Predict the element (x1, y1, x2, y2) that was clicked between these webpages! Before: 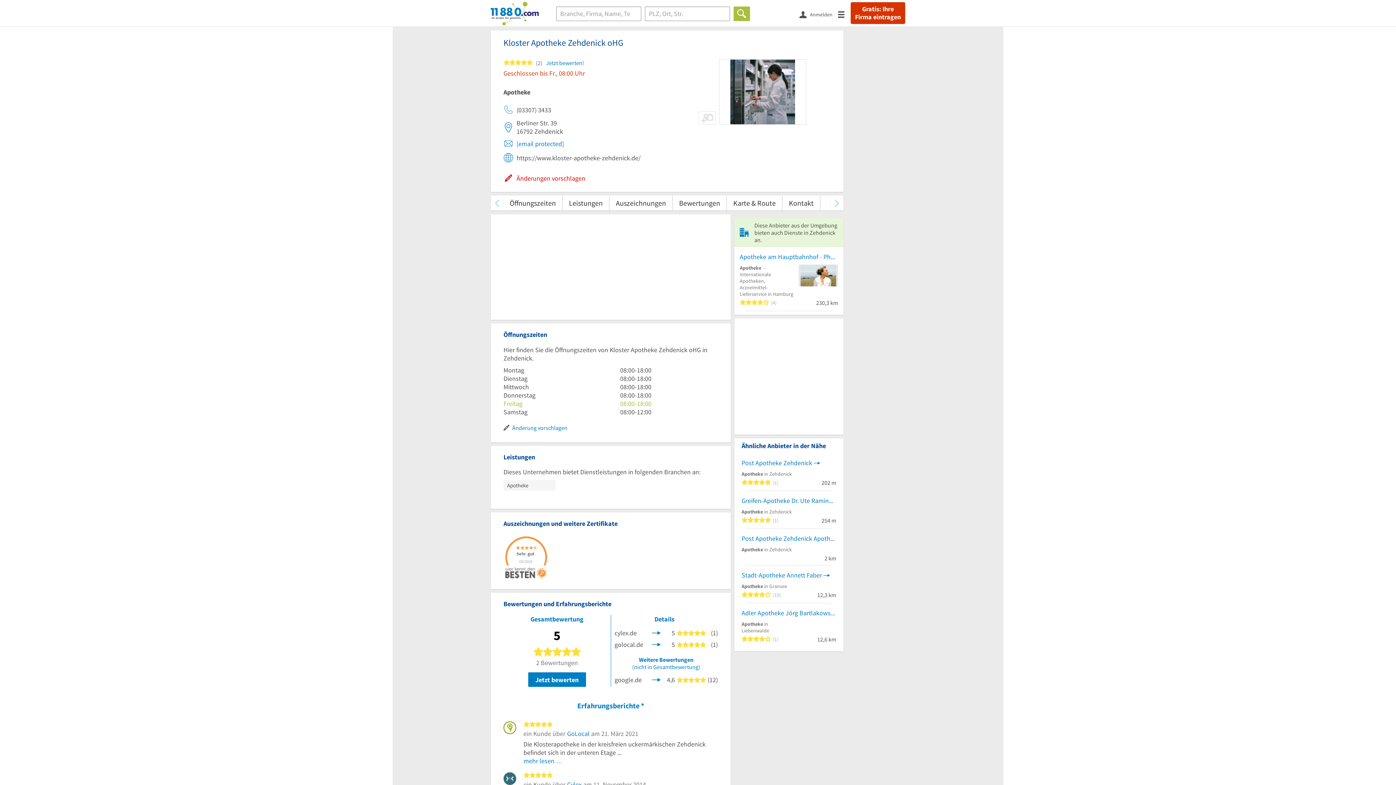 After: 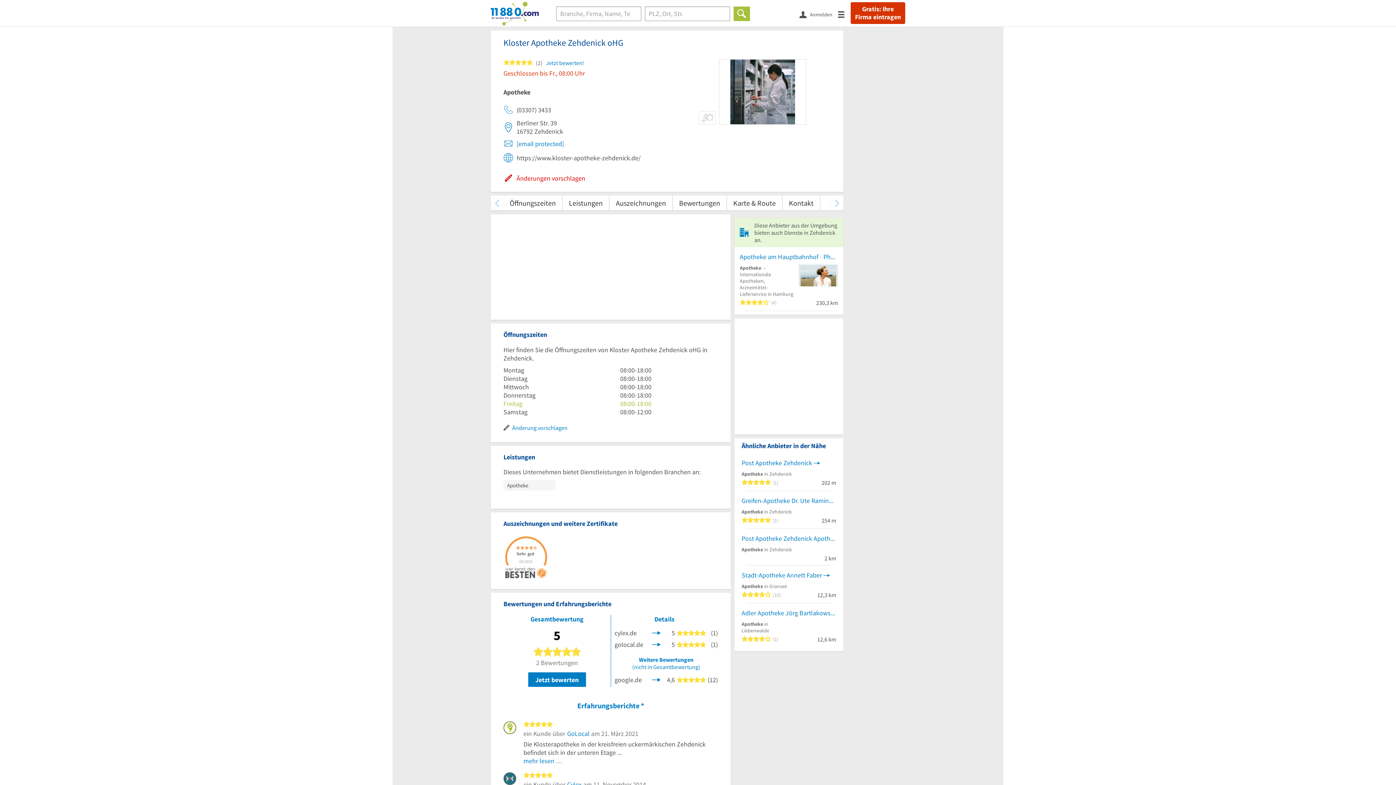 Action: bbox: (503, 172, 585, 184) label: Änderungen vorschlagen